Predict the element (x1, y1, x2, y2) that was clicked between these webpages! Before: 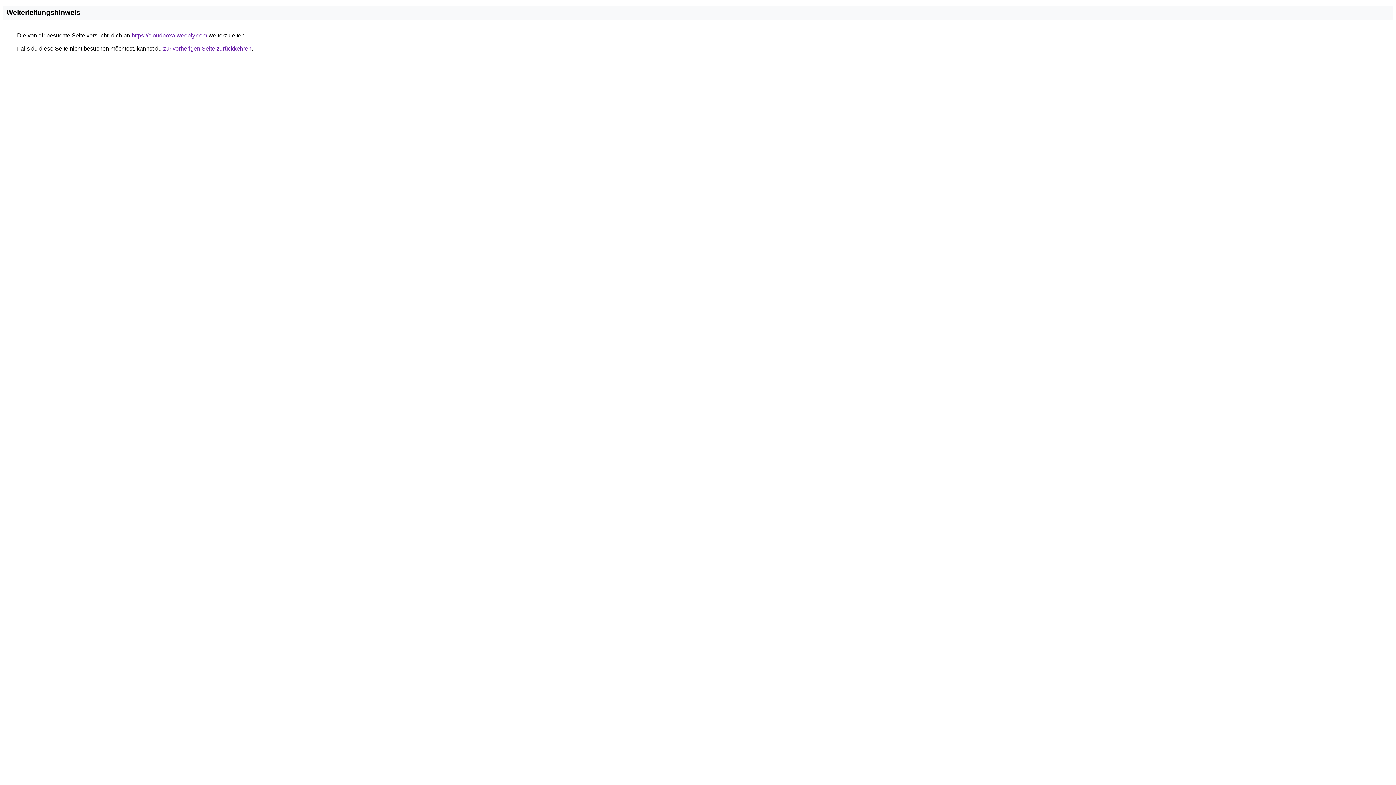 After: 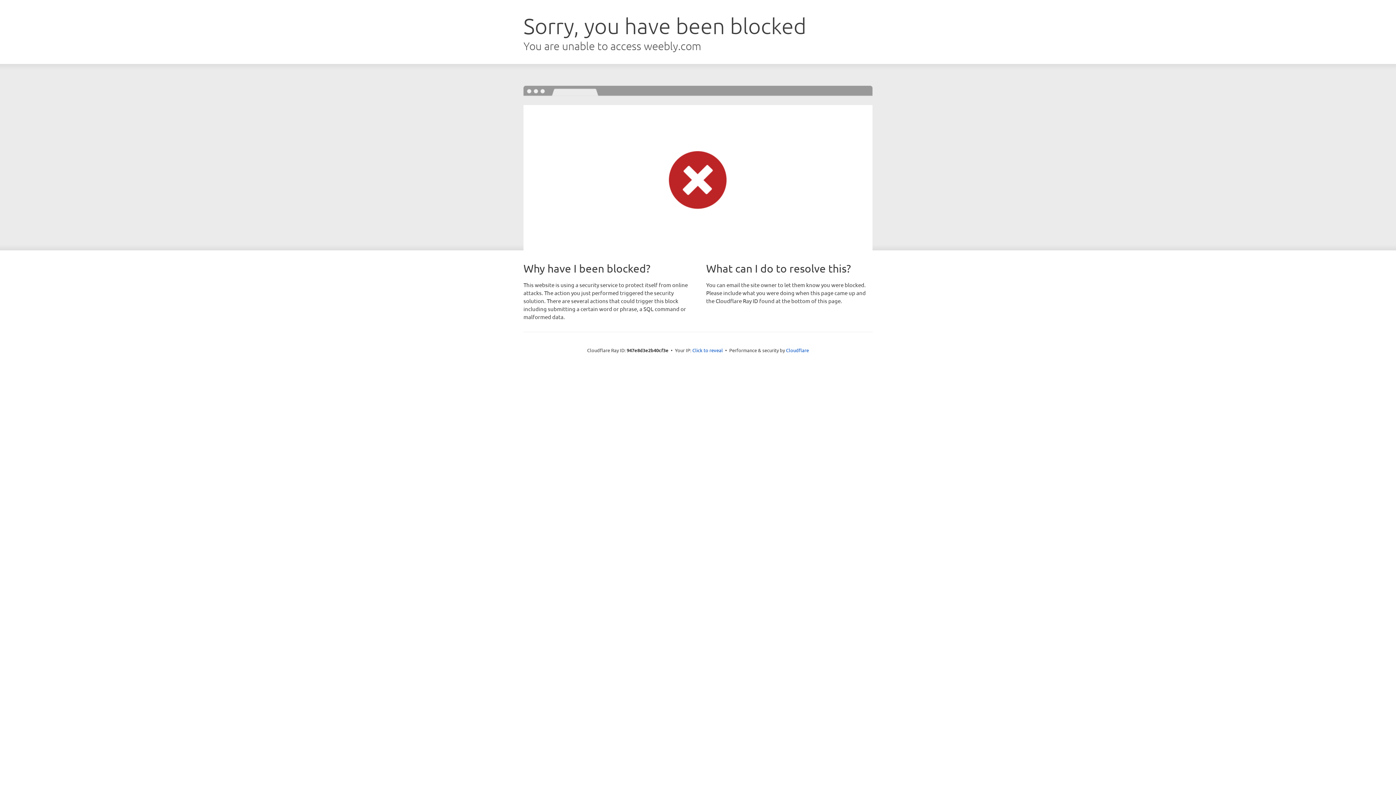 Action: bbox: (131, 32, 207, 38) label: https://cloudboxa.weebly.com